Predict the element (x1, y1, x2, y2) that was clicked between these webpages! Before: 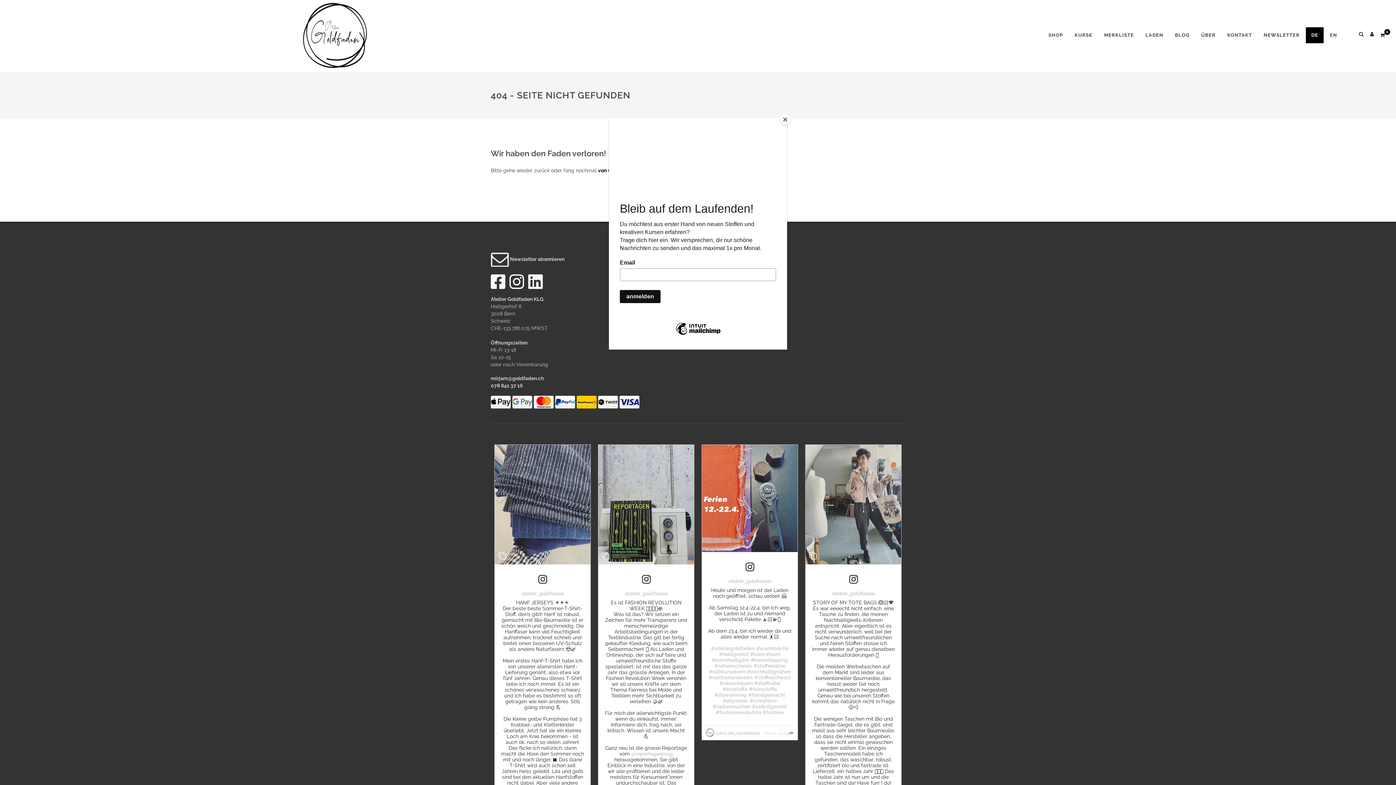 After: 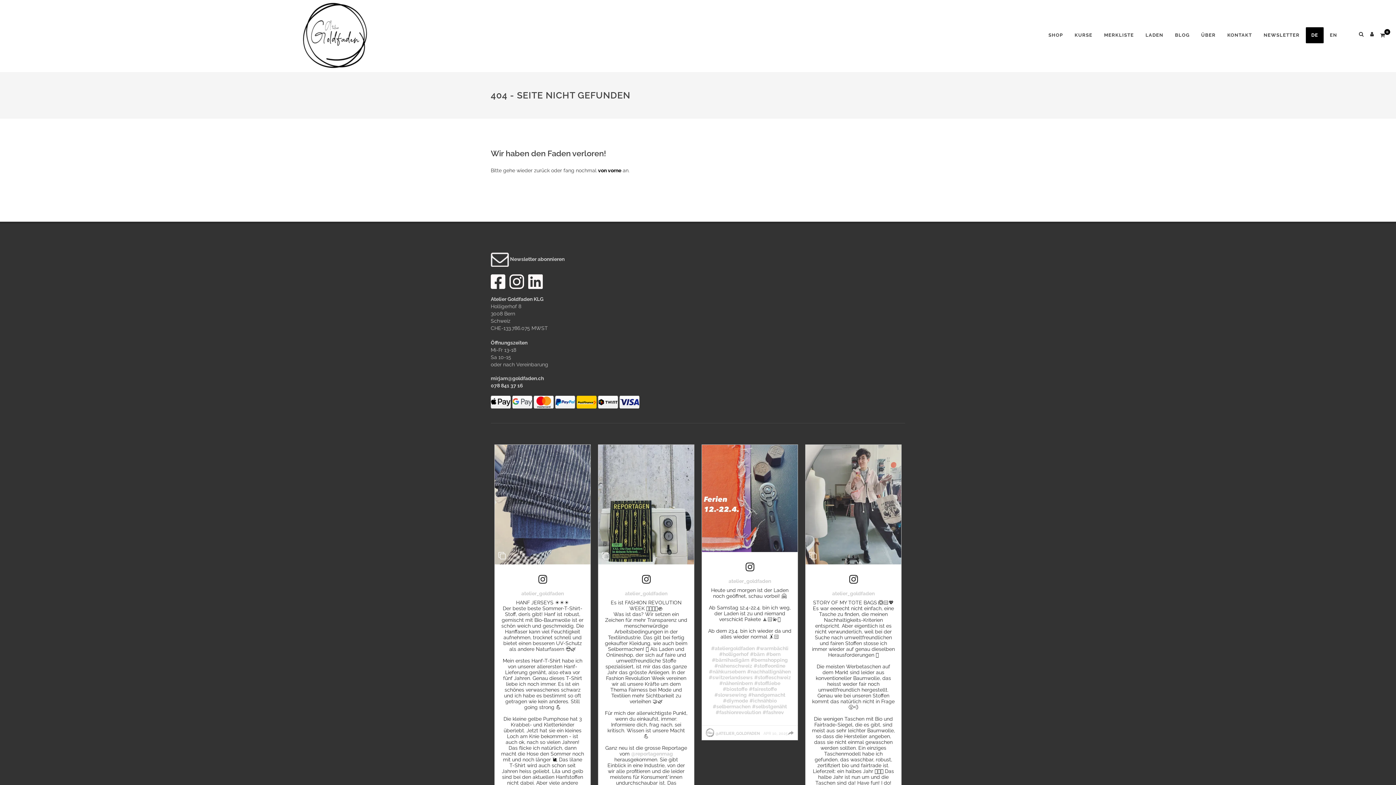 Action: bbox: (780, 114, 790, 125) label: Close